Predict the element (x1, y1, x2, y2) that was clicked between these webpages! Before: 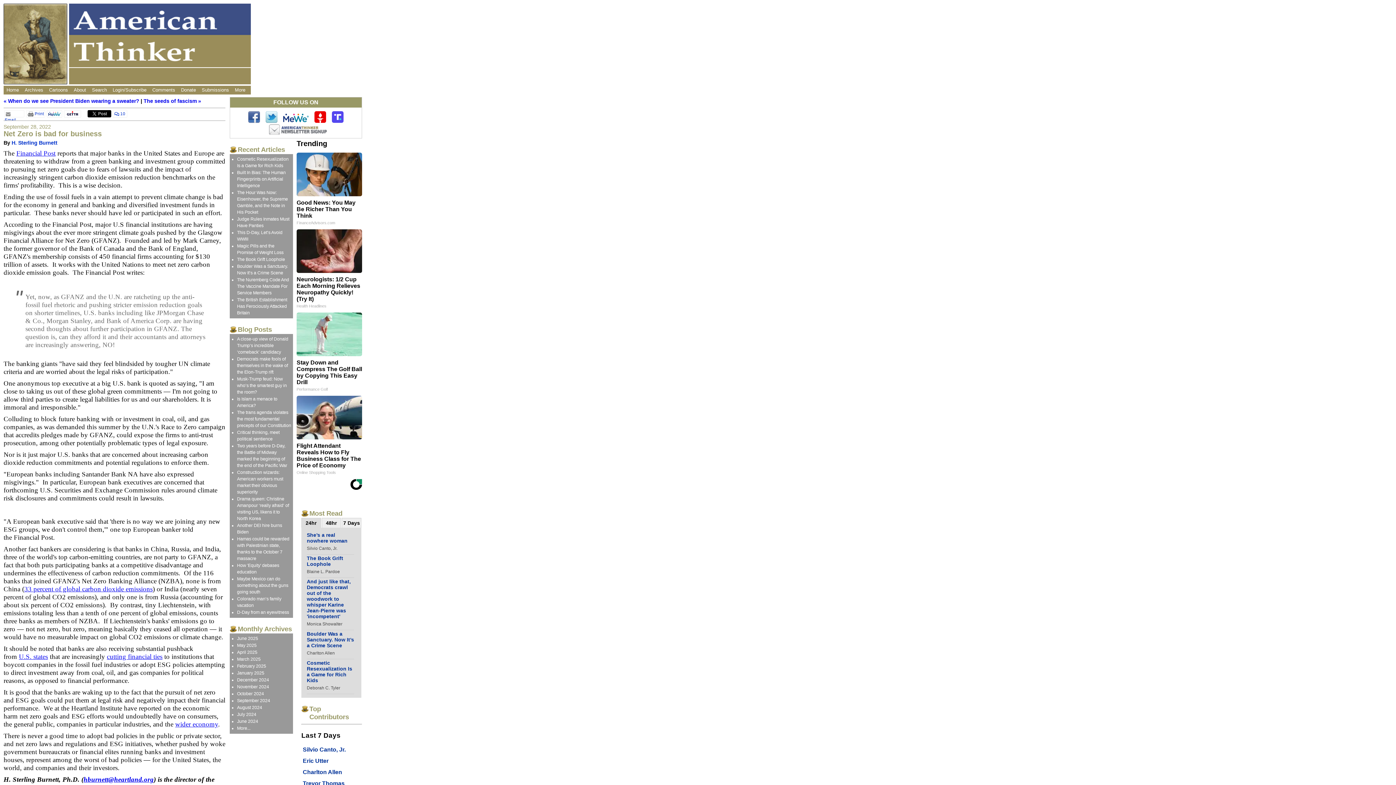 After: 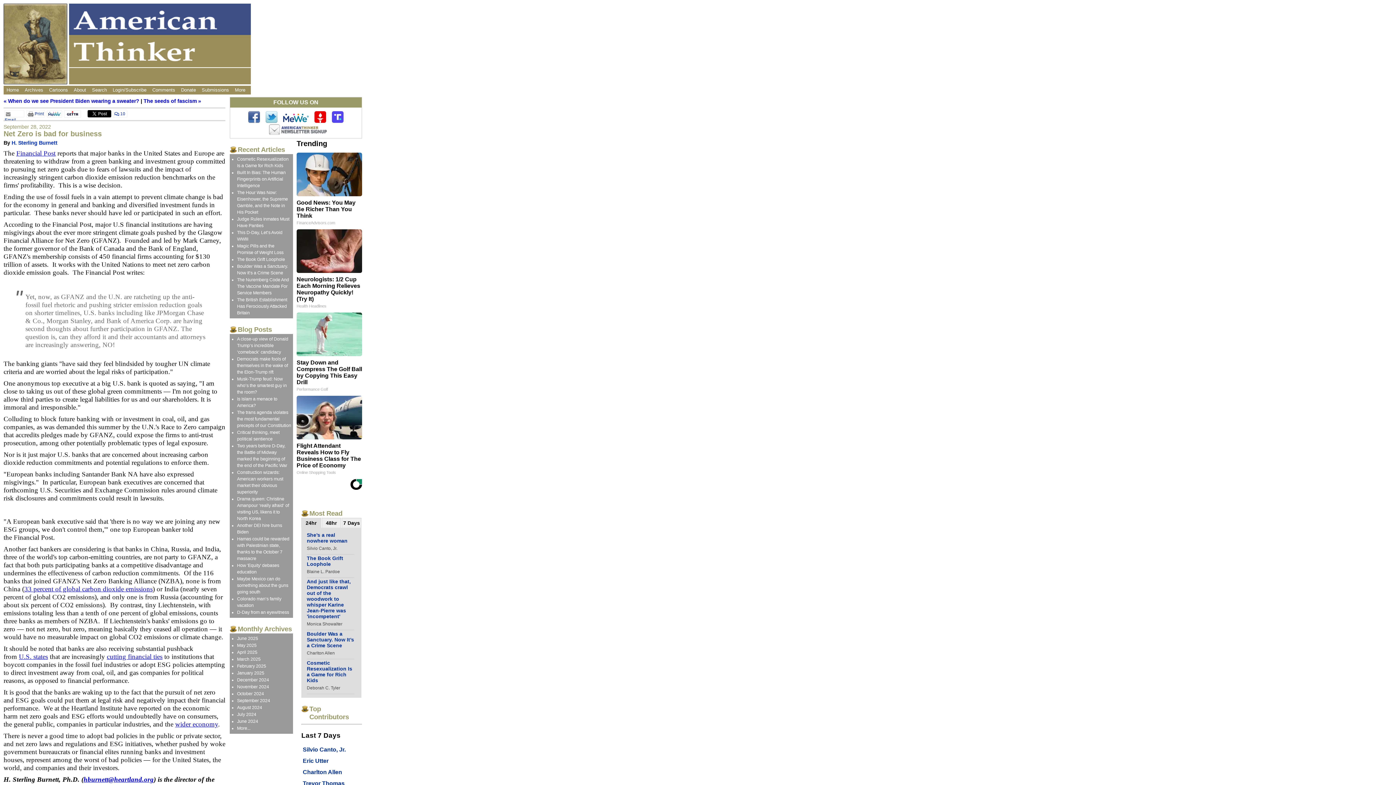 Action: bbox: (46, 110, 62, 116)